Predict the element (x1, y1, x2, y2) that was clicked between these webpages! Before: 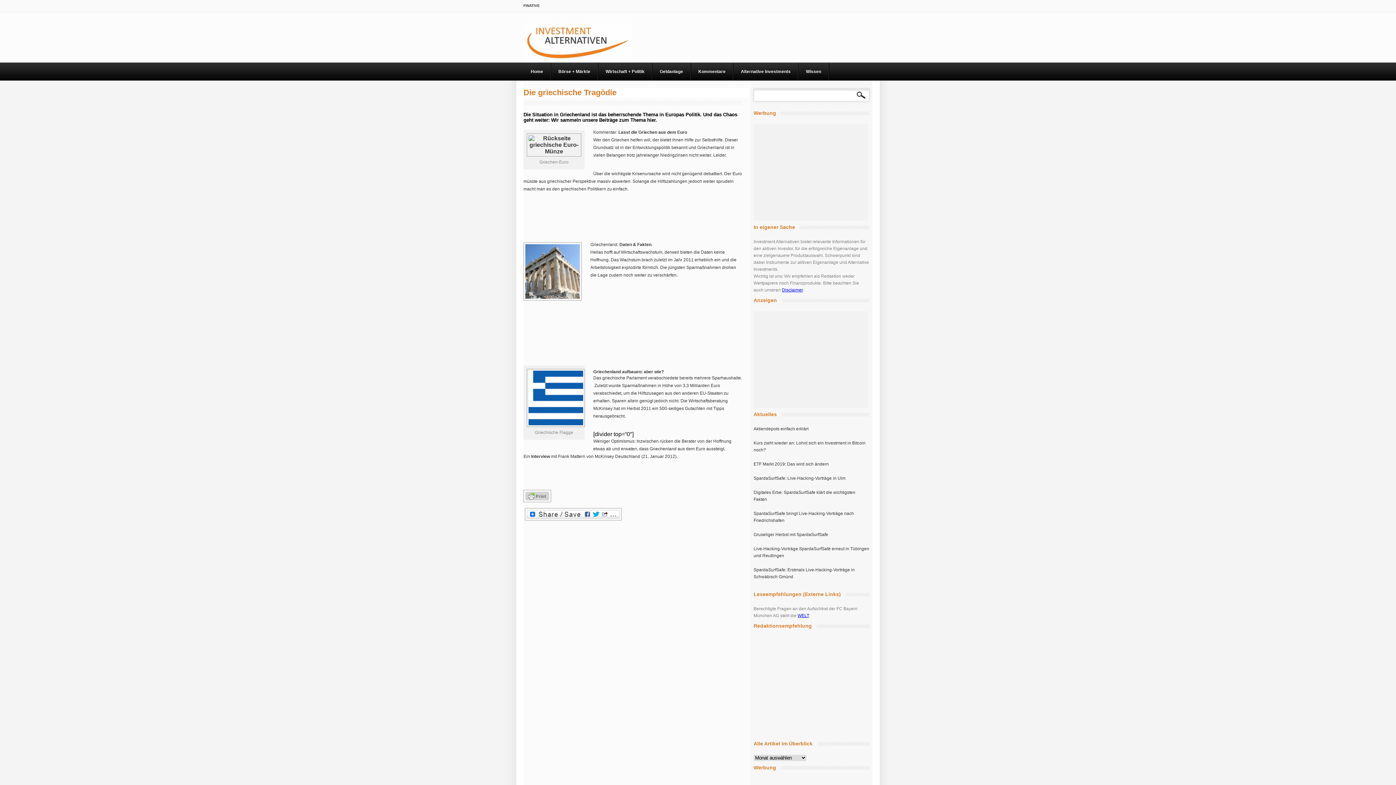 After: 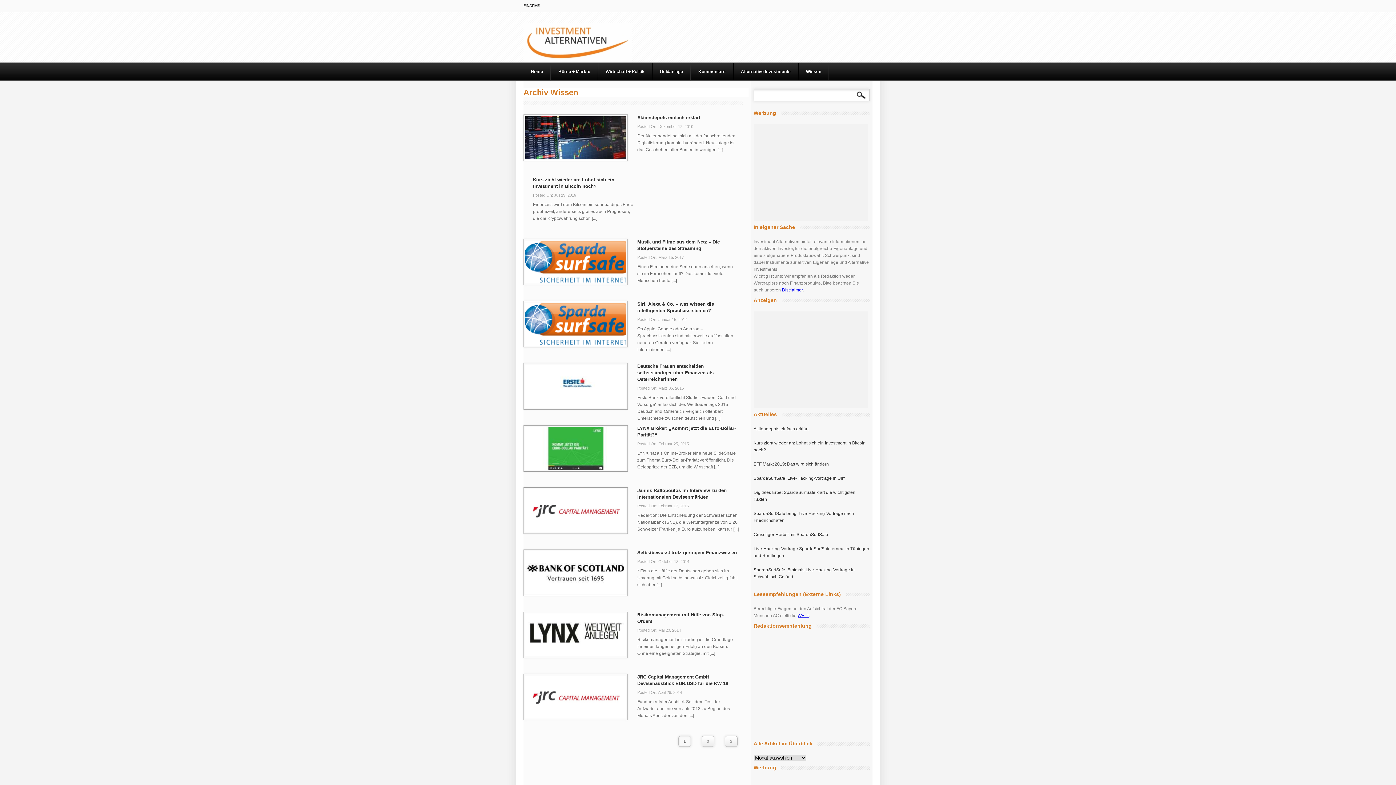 Action: bbox: (798, 62, 829, 80) label: Wissen